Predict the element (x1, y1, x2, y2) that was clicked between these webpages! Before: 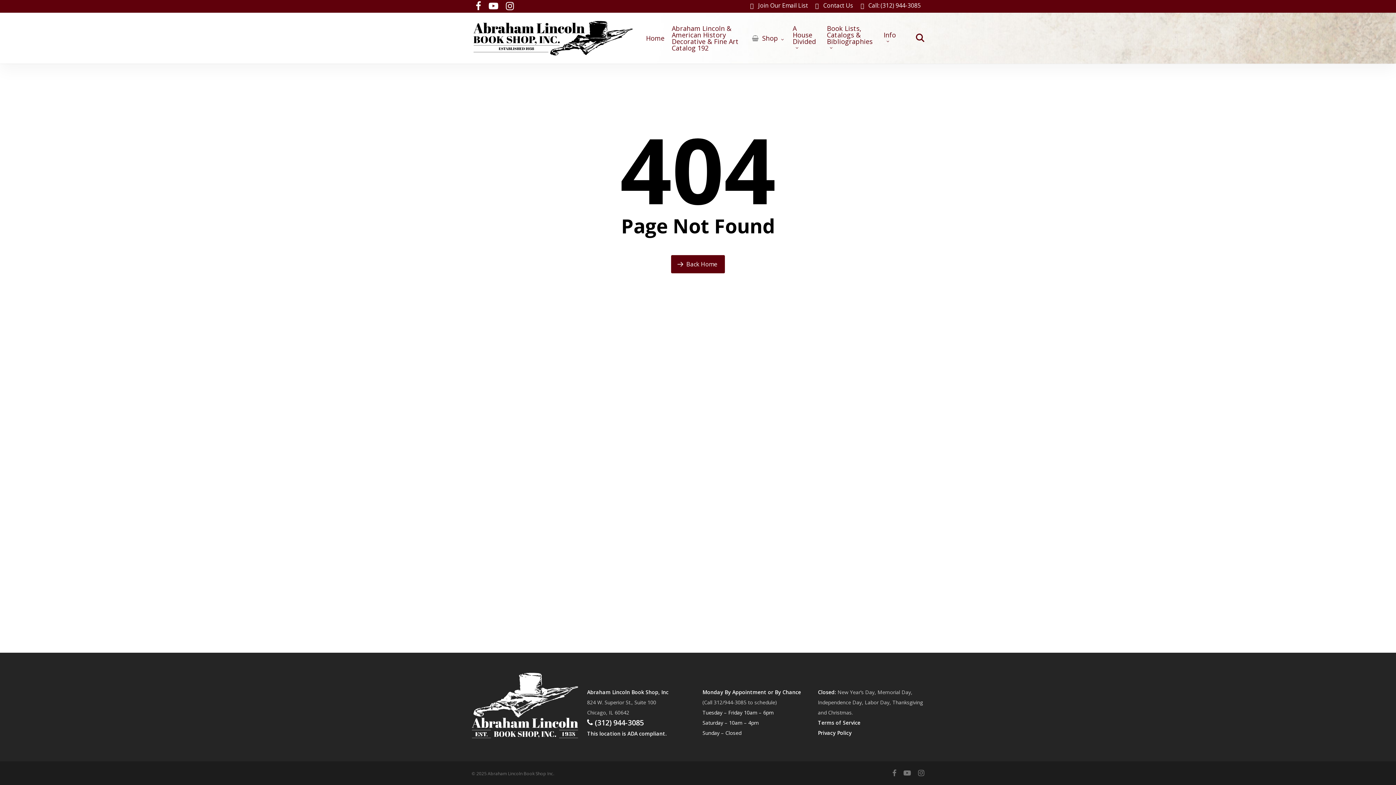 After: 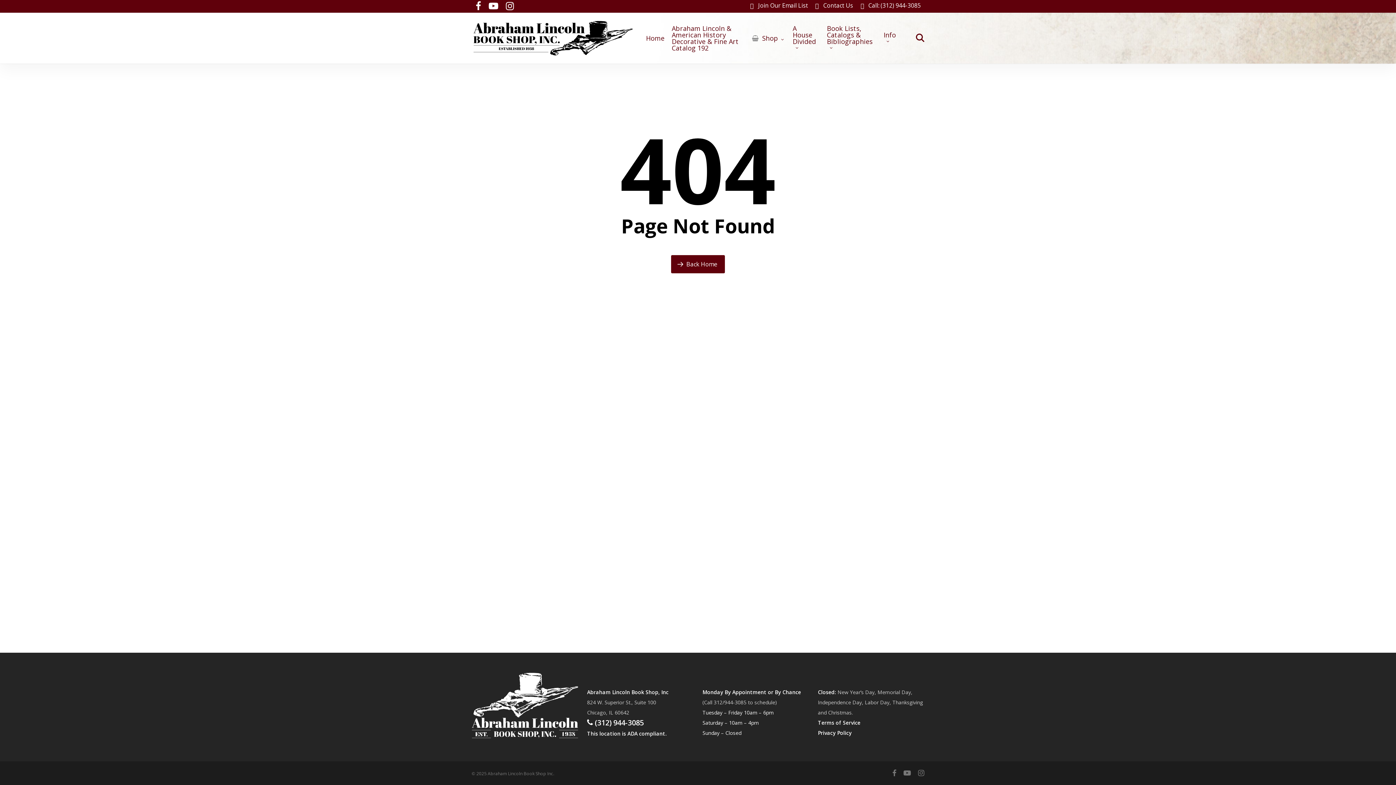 Action: bbox: (823, 25, 880, 51) label: Book Lists, Catalogs & Bibliographies